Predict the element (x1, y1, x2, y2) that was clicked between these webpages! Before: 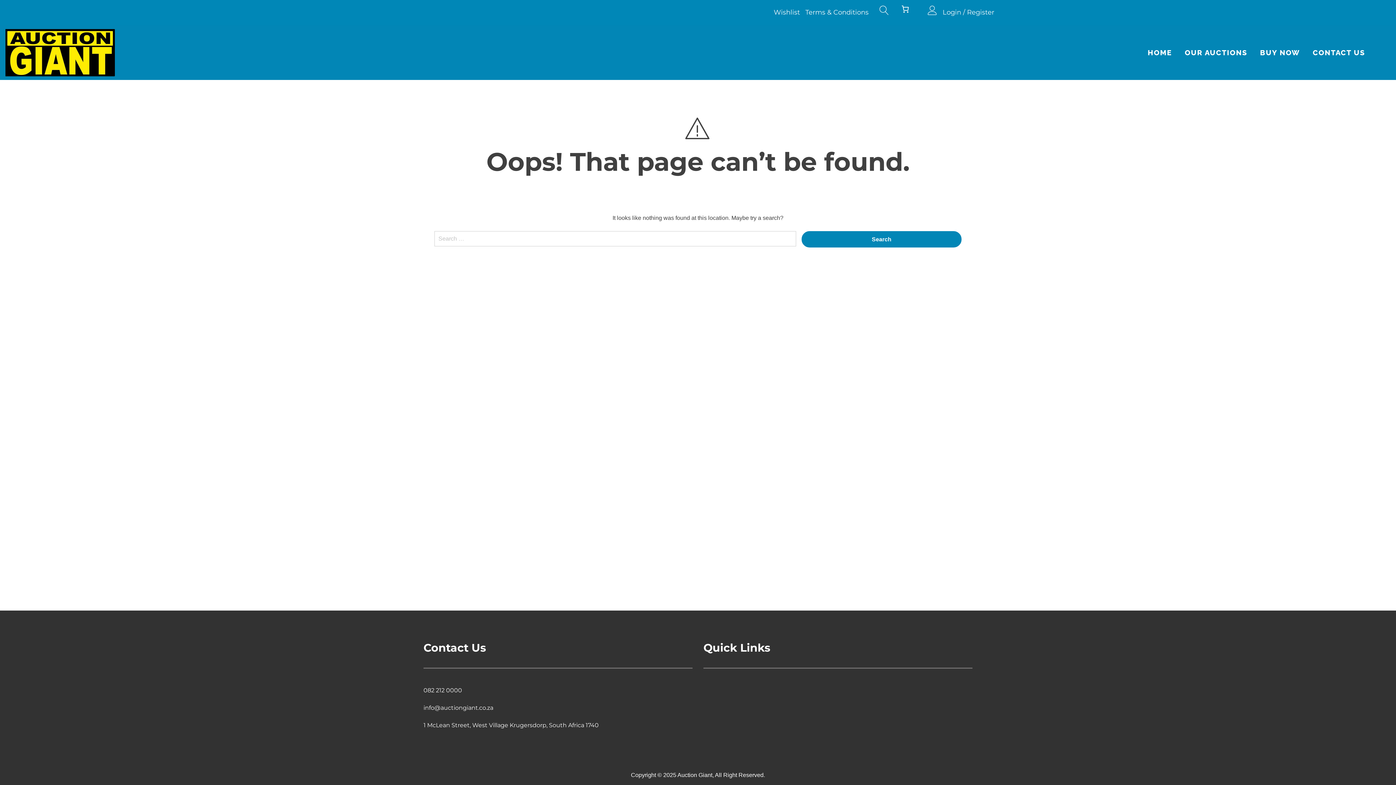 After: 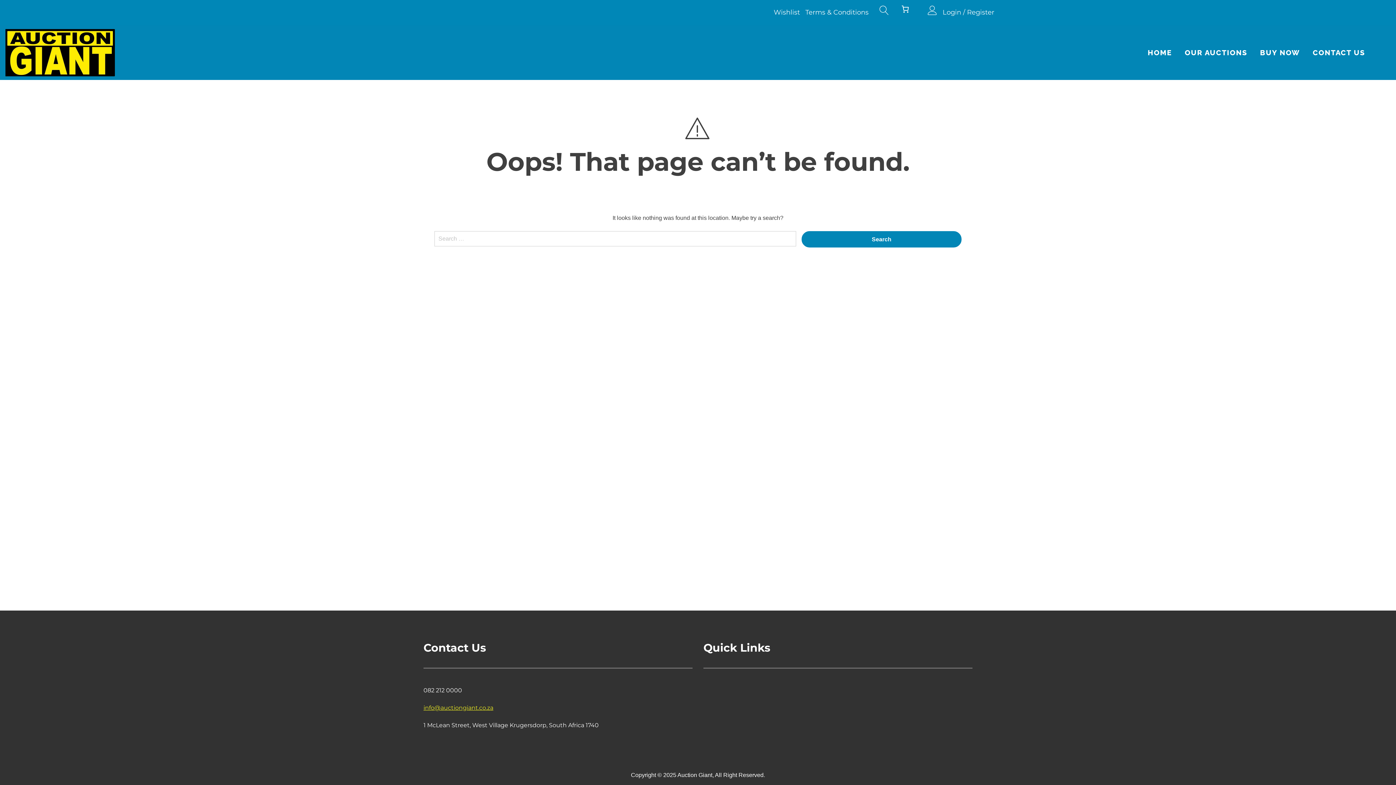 Action: label: info@auctiongiant.co.za bbox: (423, 704, 493, 711)